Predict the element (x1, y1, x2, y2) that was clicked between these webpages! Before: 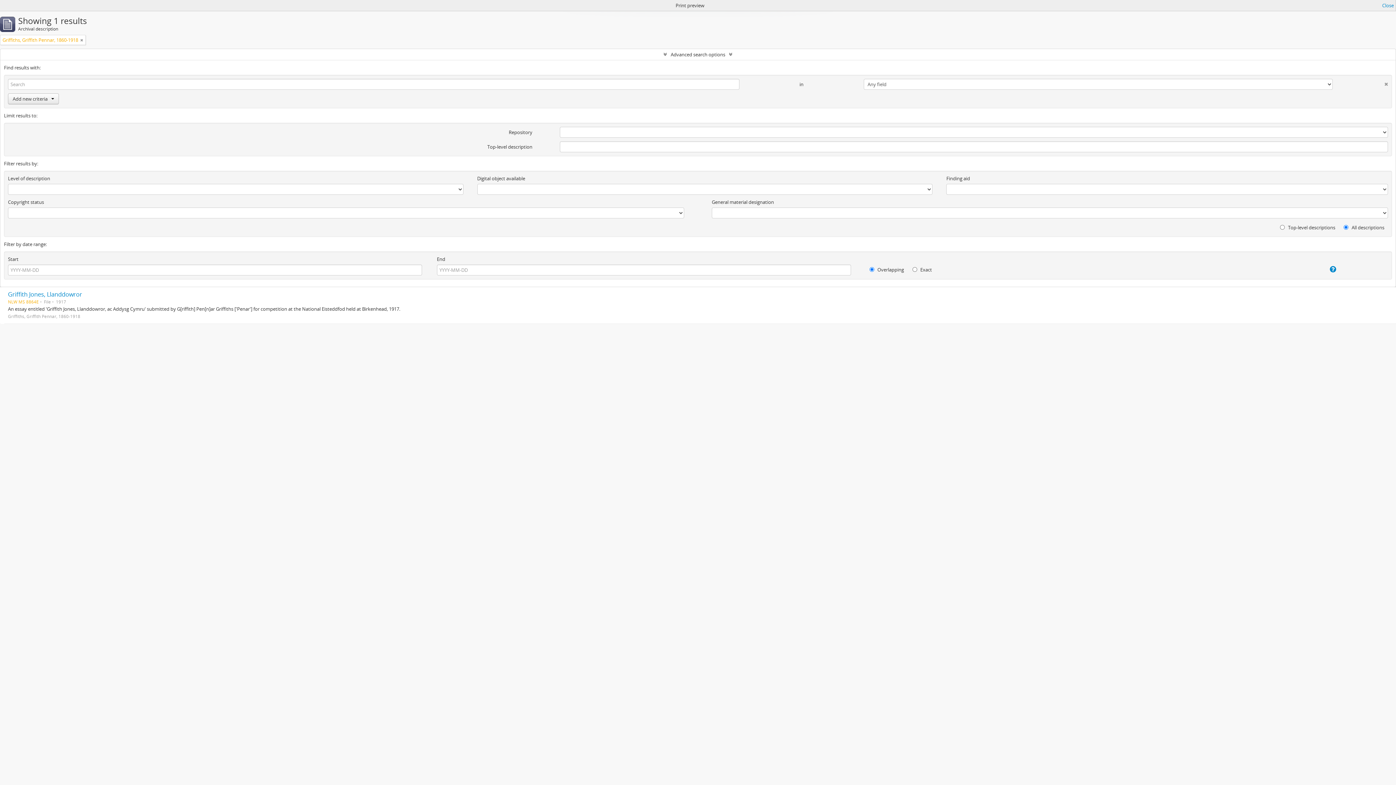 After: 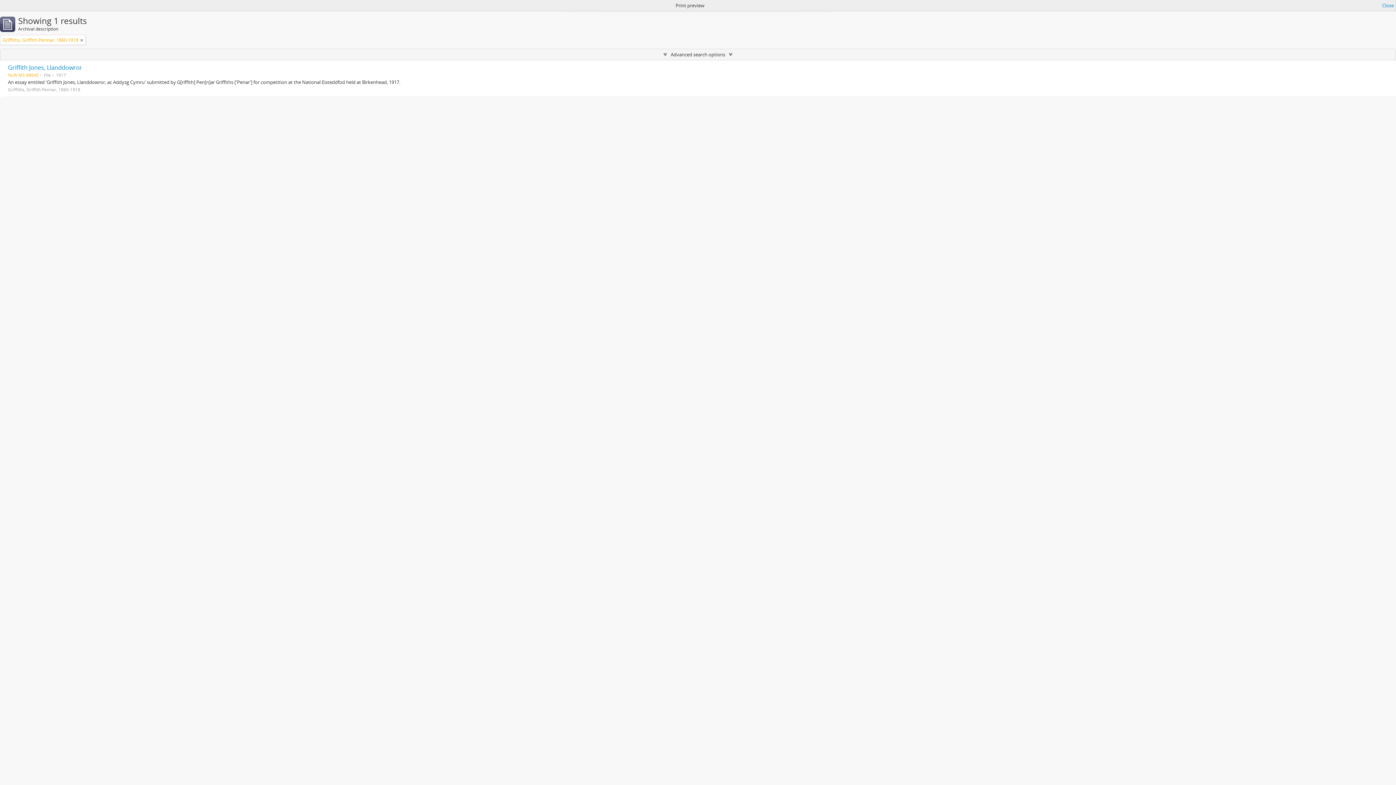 Action: label: Advanced search options bbox: (0, 49, 1396, 60)